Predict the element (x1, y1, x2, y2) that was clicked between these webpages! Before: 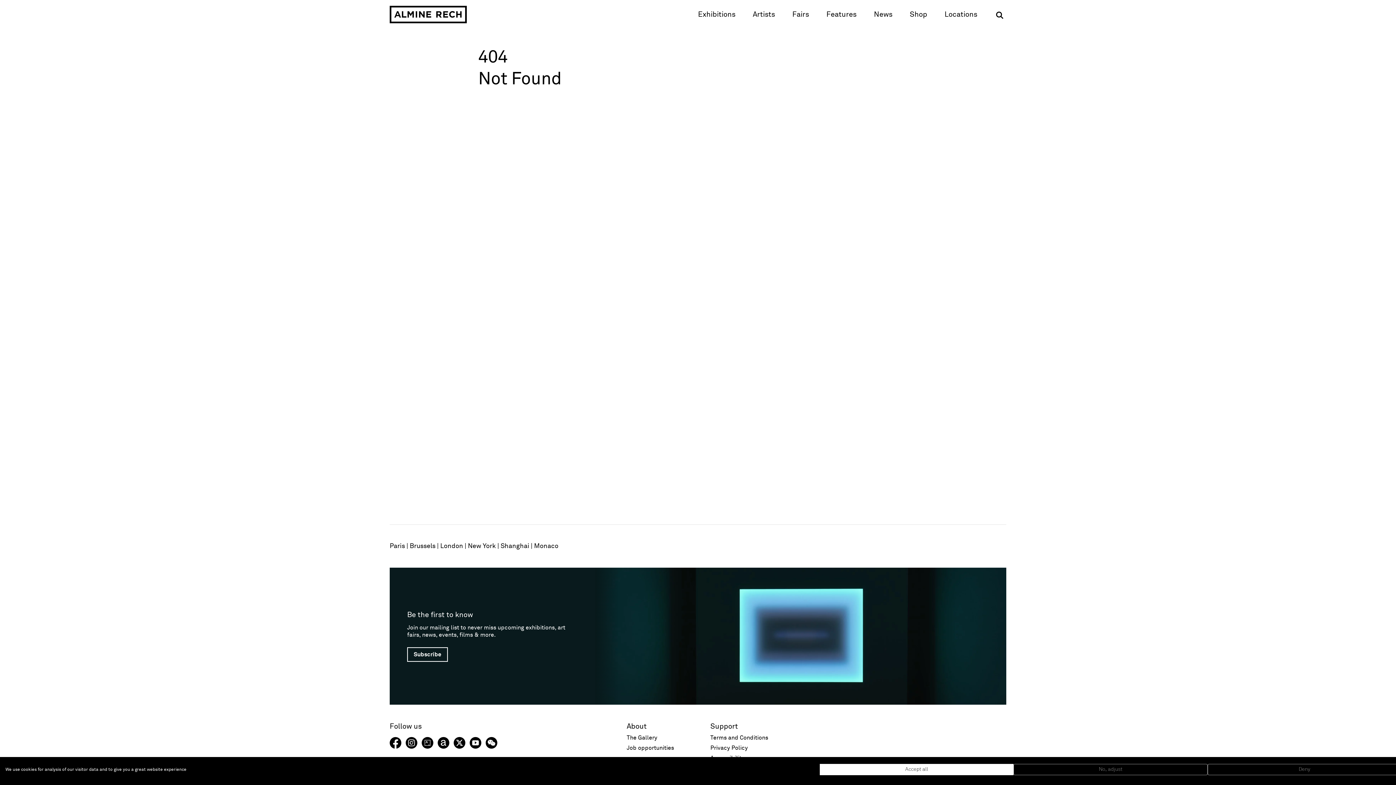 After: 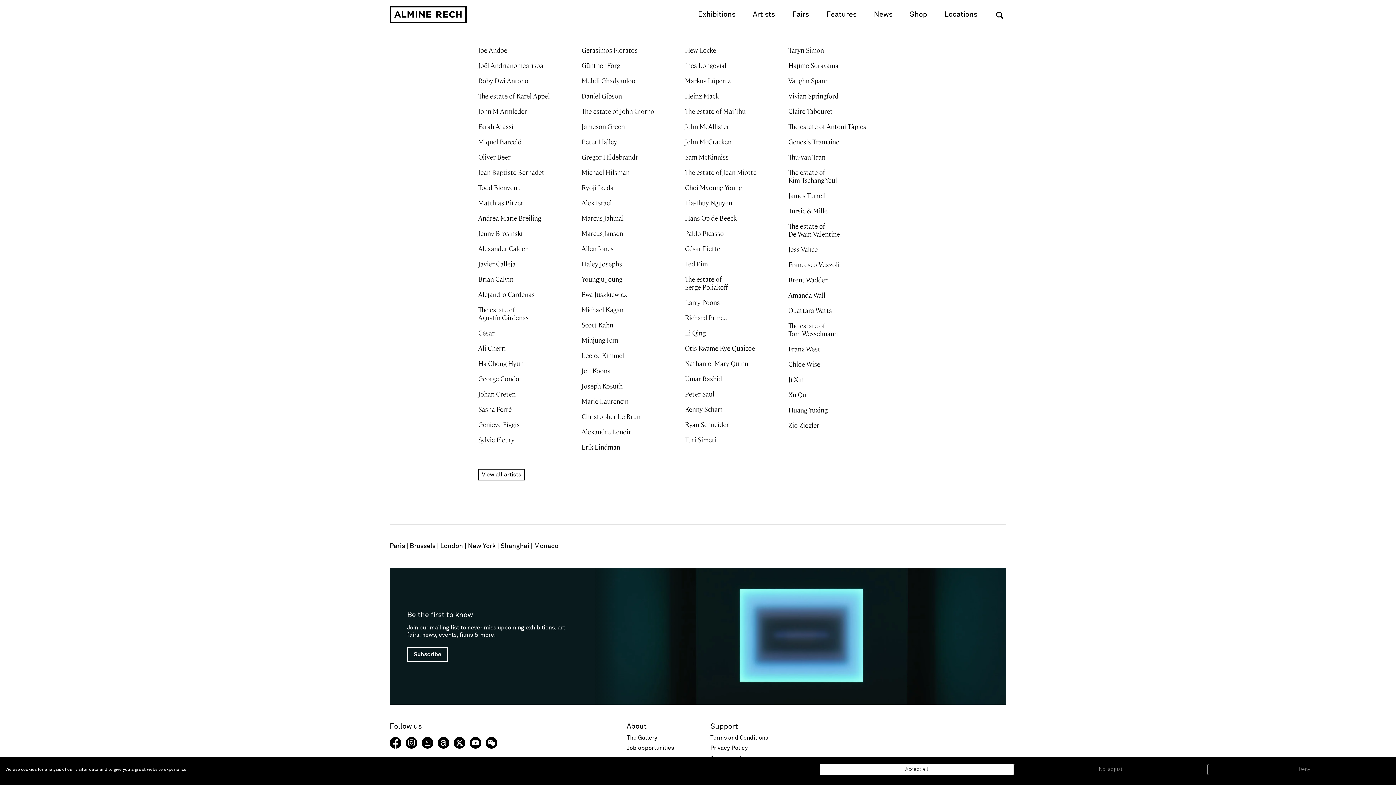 Action: bbox: (752, 10, 775, 18) label: Artists